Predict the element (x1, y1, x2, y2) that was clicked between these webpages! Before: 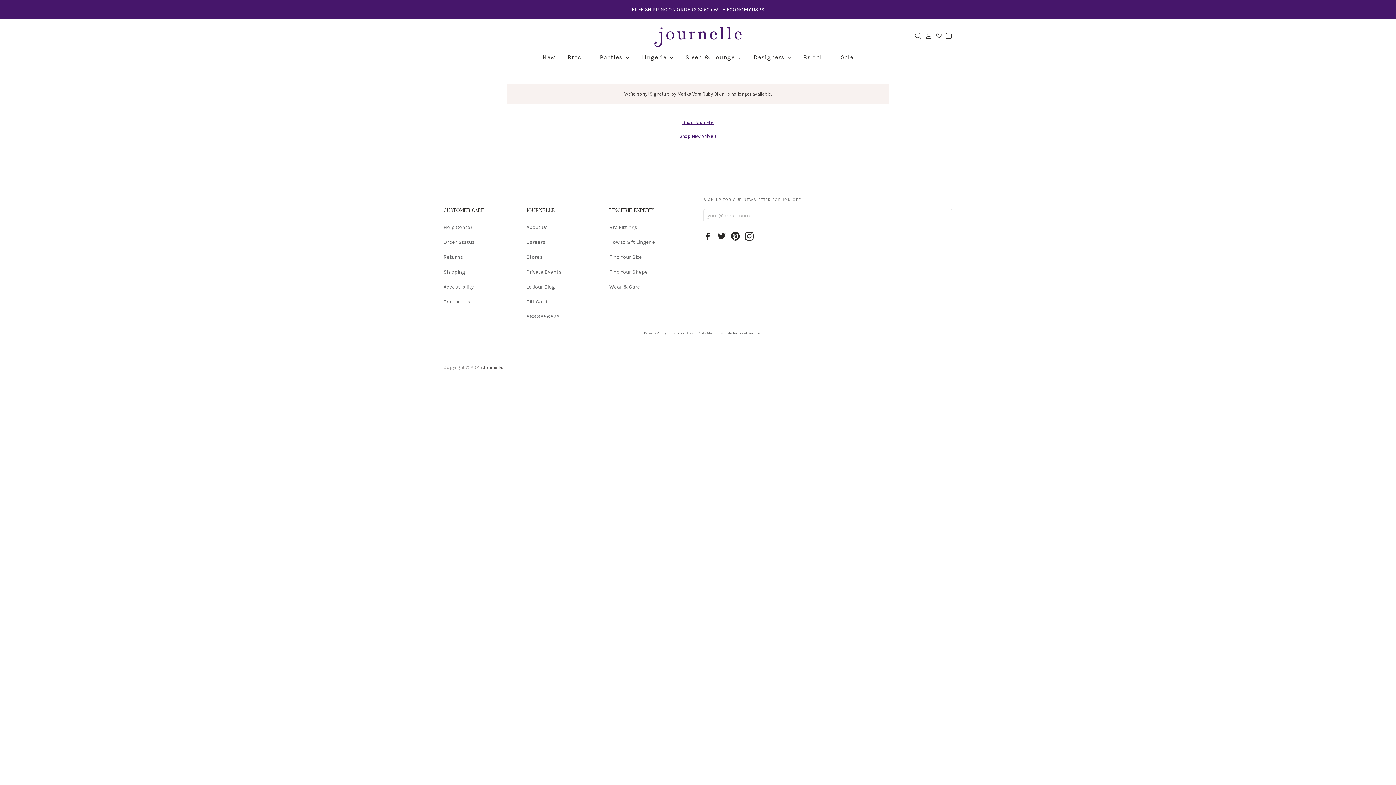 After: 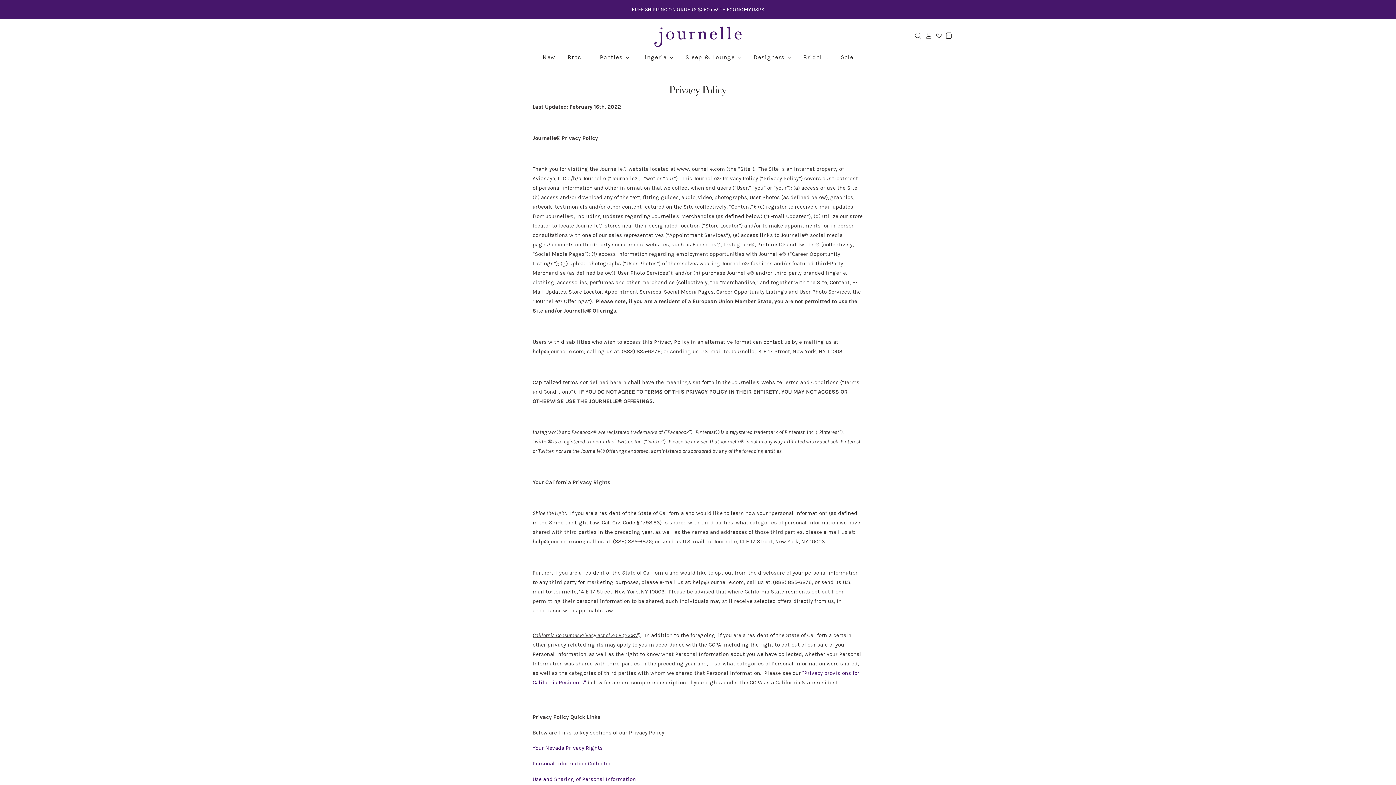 Action: bbox: (644, 330, 666, 335) label: Privacy Policy